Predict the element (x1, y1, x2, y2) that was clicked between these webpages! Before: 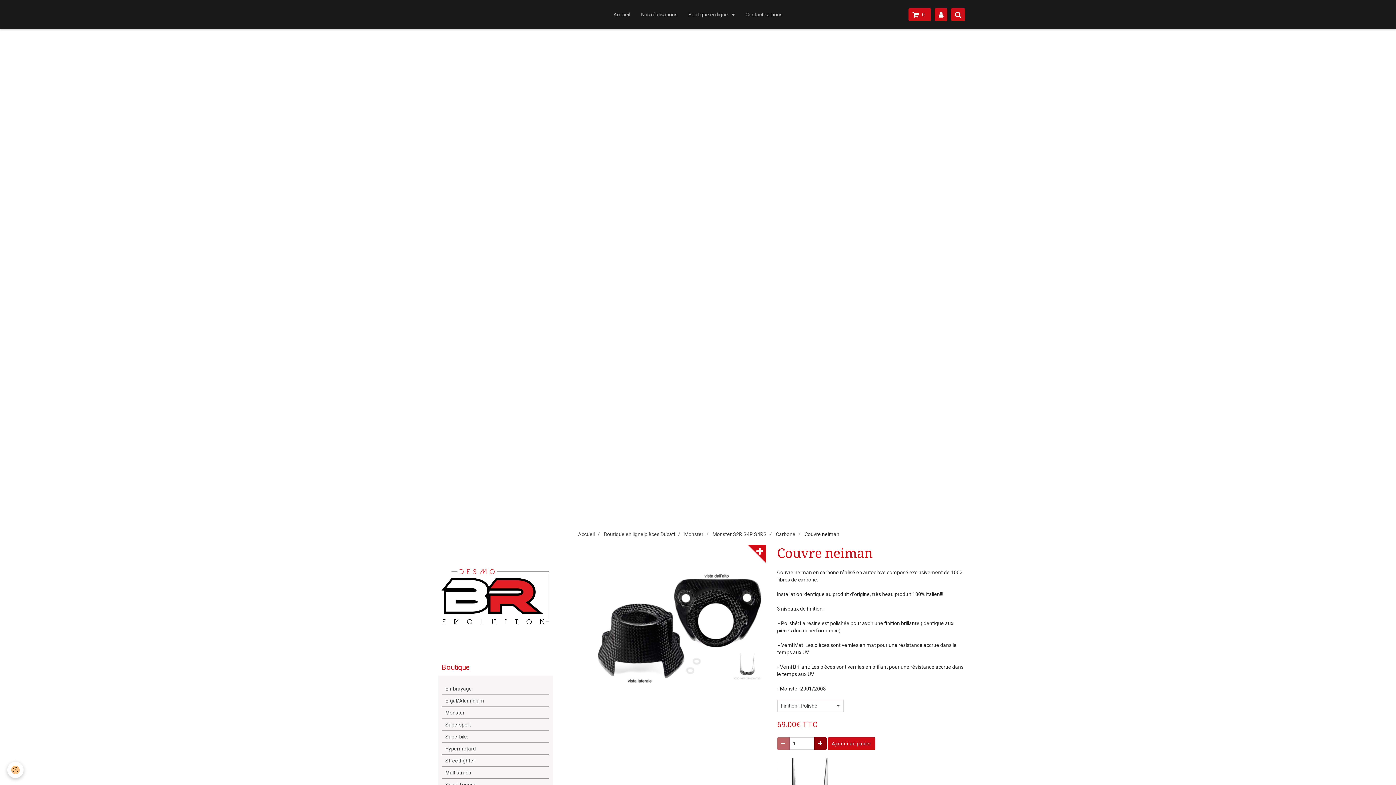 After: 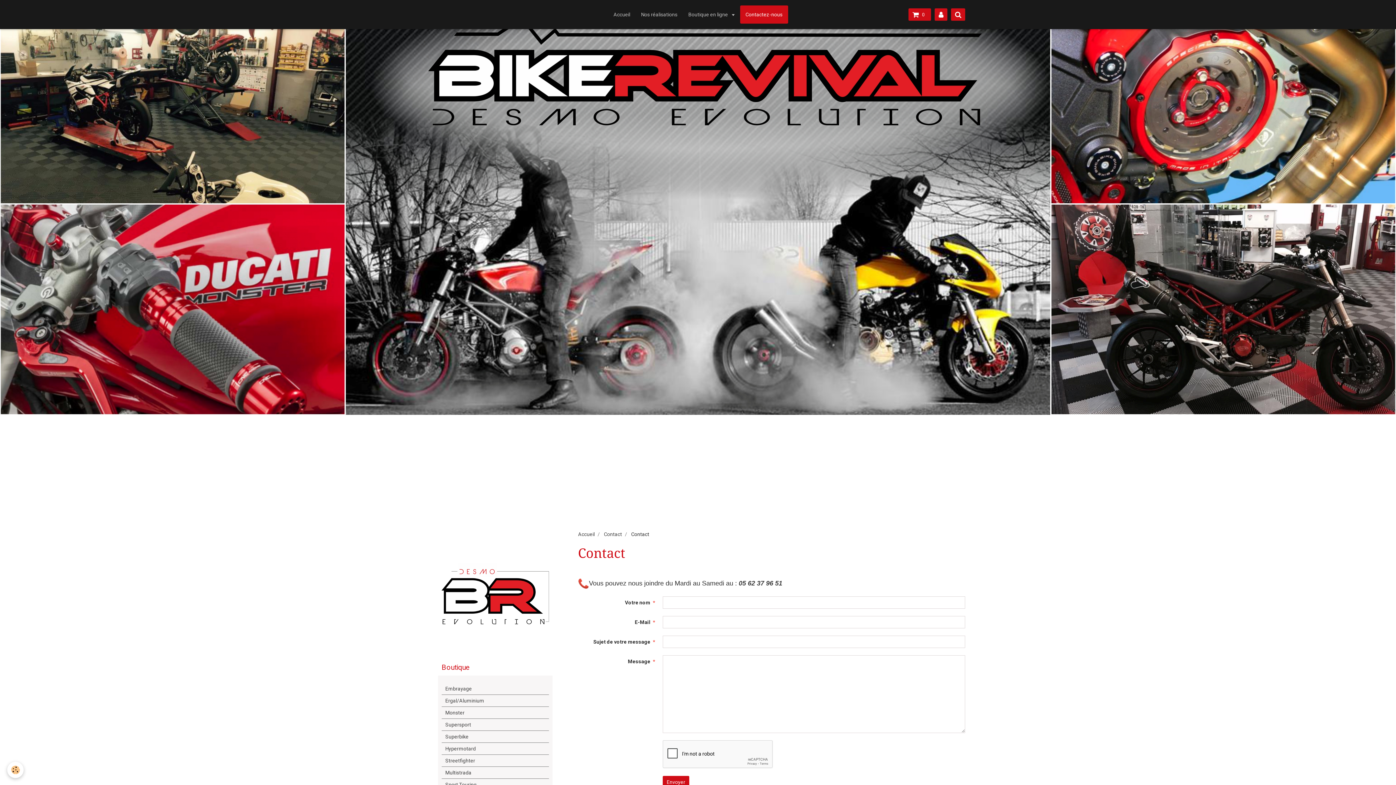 Action: bbox: (740, 5, 788, 23) label: Contactez-nous